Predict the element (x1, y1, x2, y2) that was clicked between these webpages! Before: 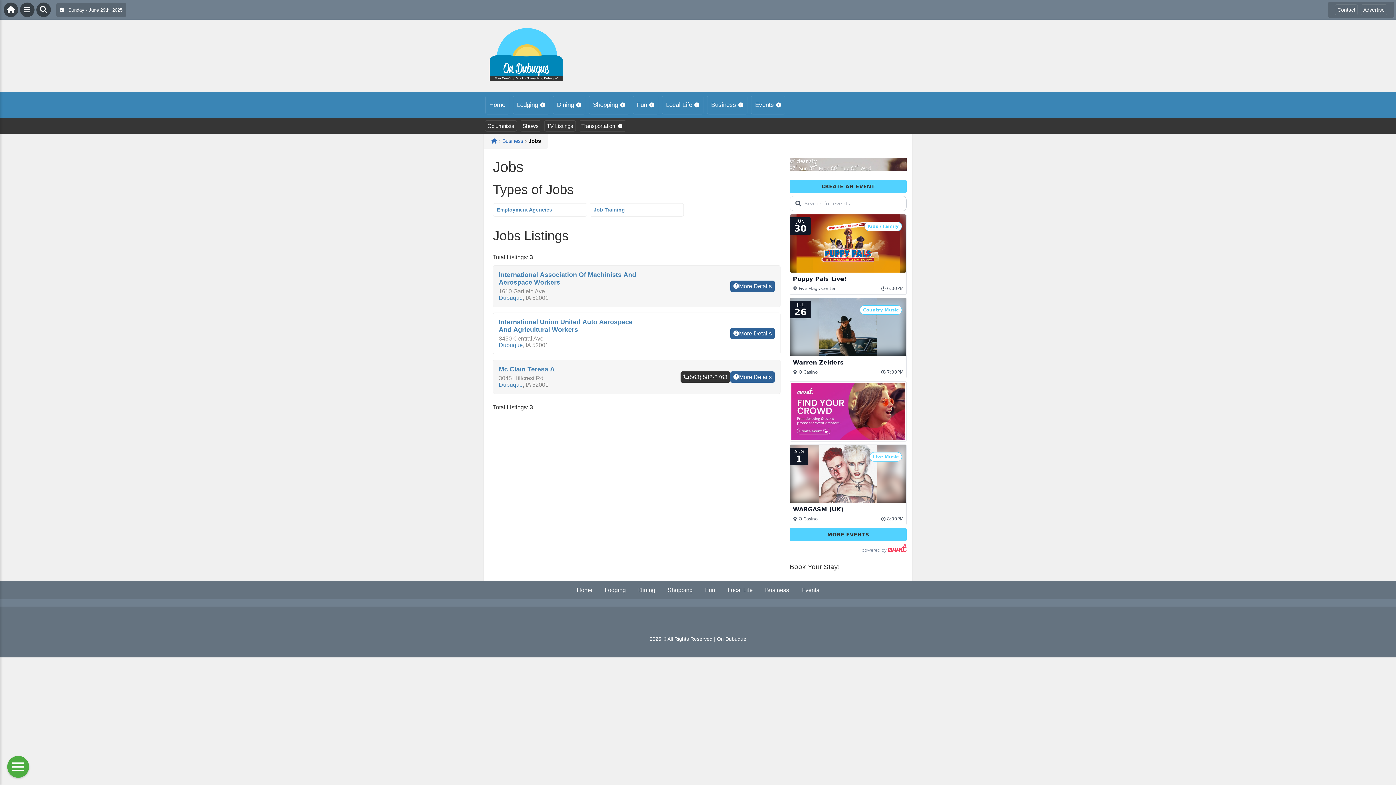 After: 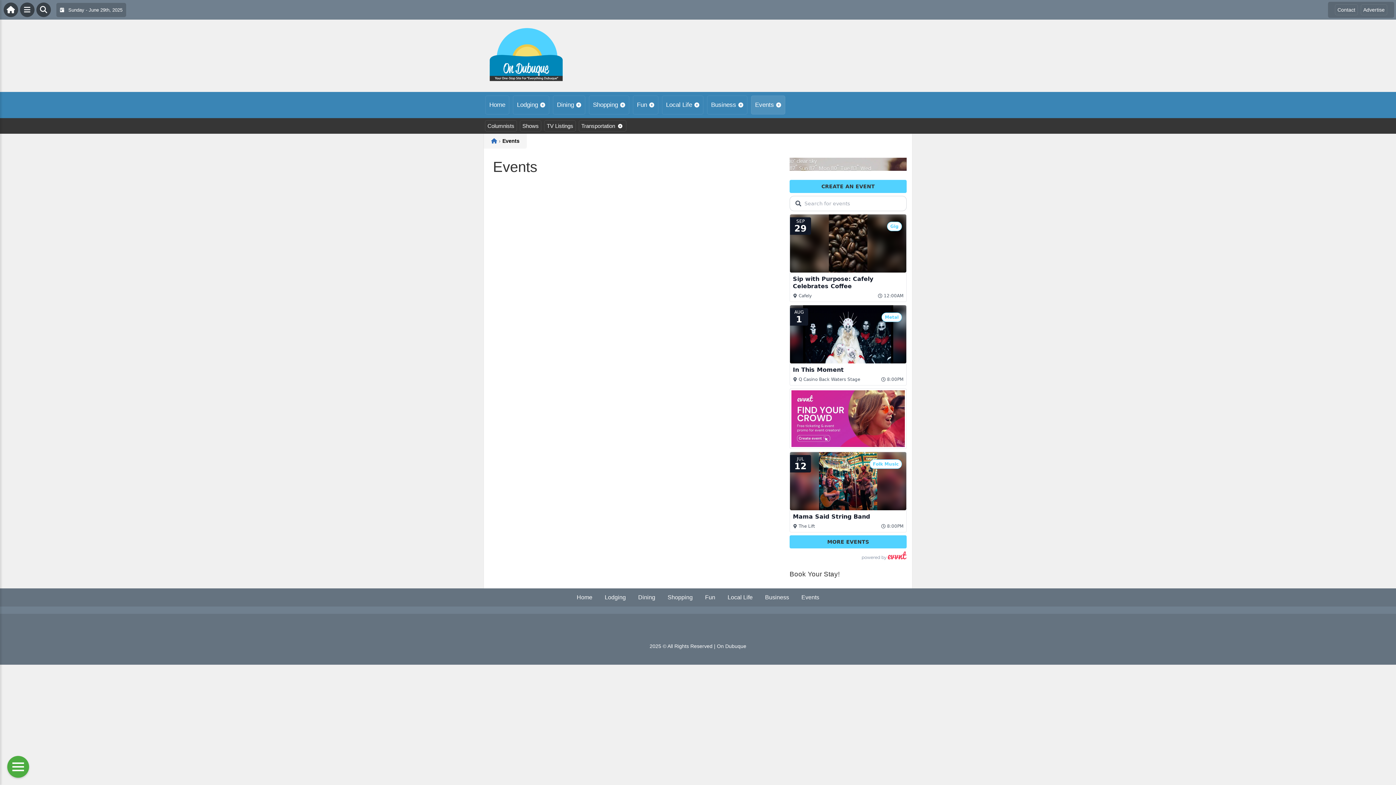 Action: bbox: (798, 585, 823, 595) label: Events